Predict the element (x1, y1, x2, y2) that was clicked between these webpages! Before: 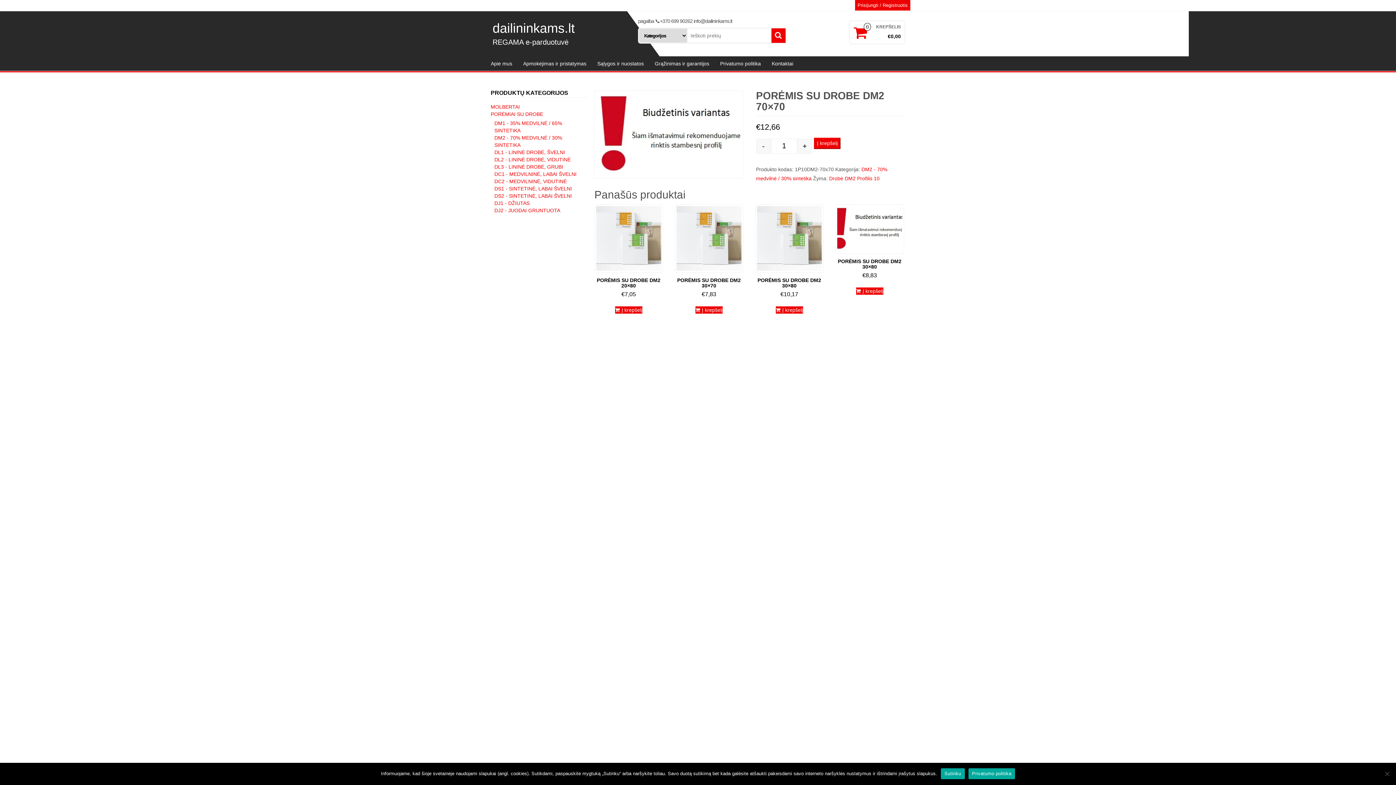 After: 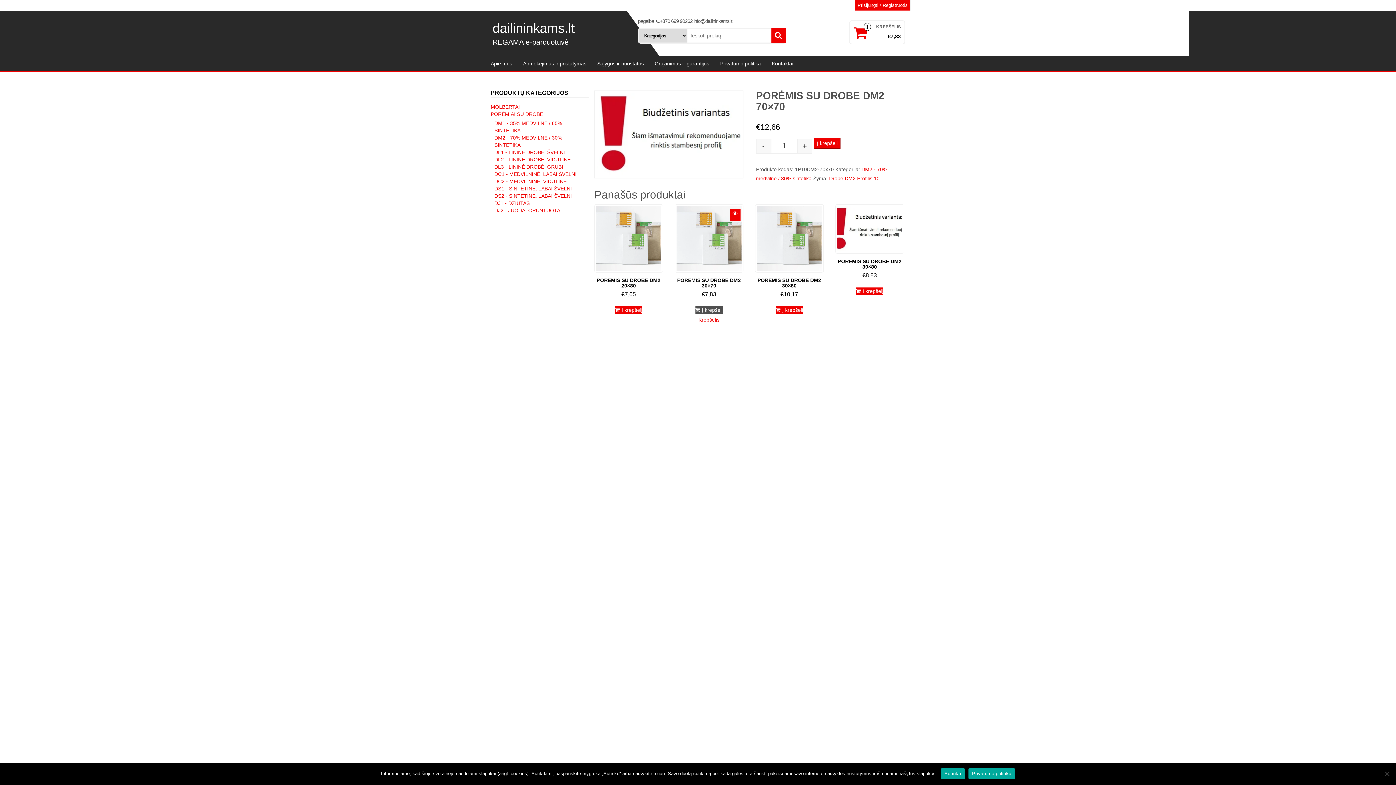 Action: label: Add to cart: “Porėmis su drobe DM2 30x70” bbox: (695, 306, 722, 313)